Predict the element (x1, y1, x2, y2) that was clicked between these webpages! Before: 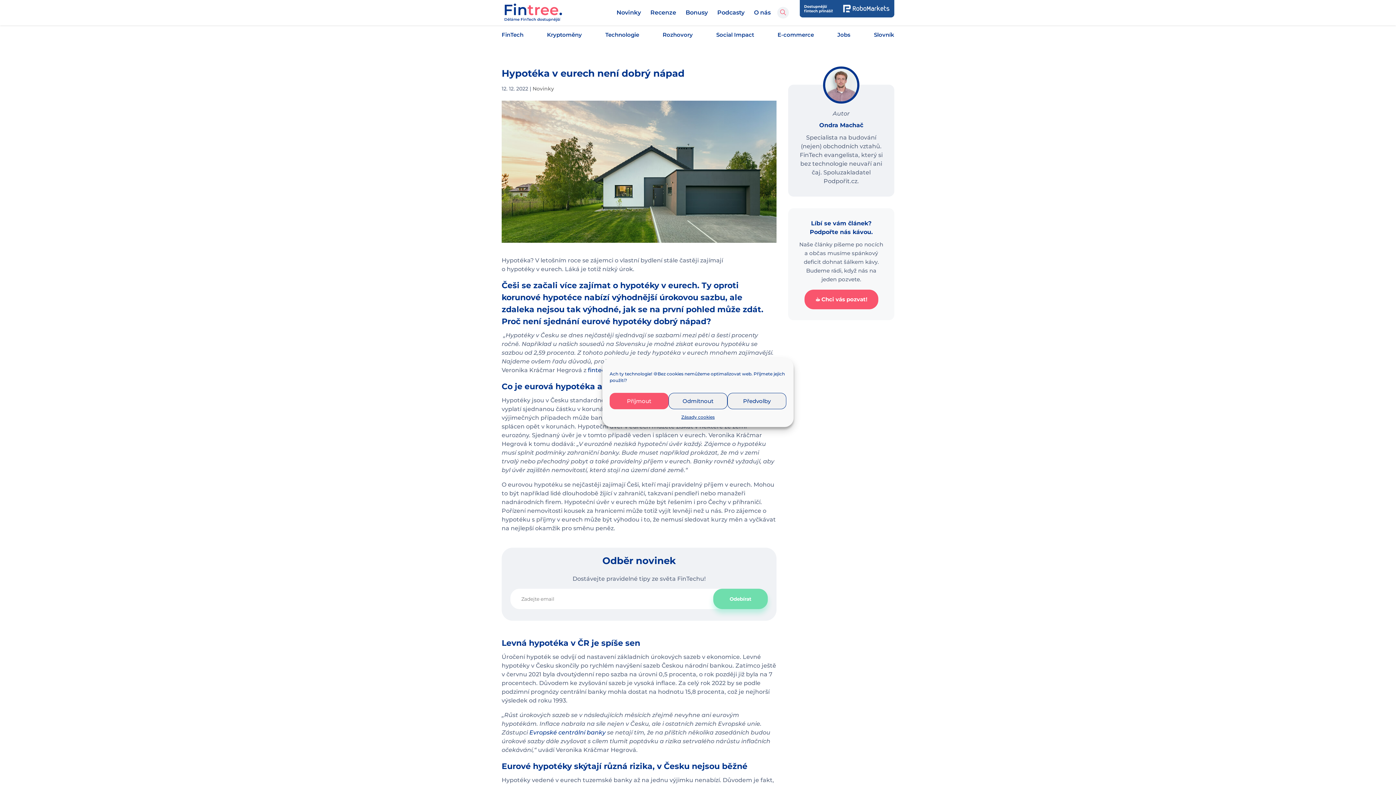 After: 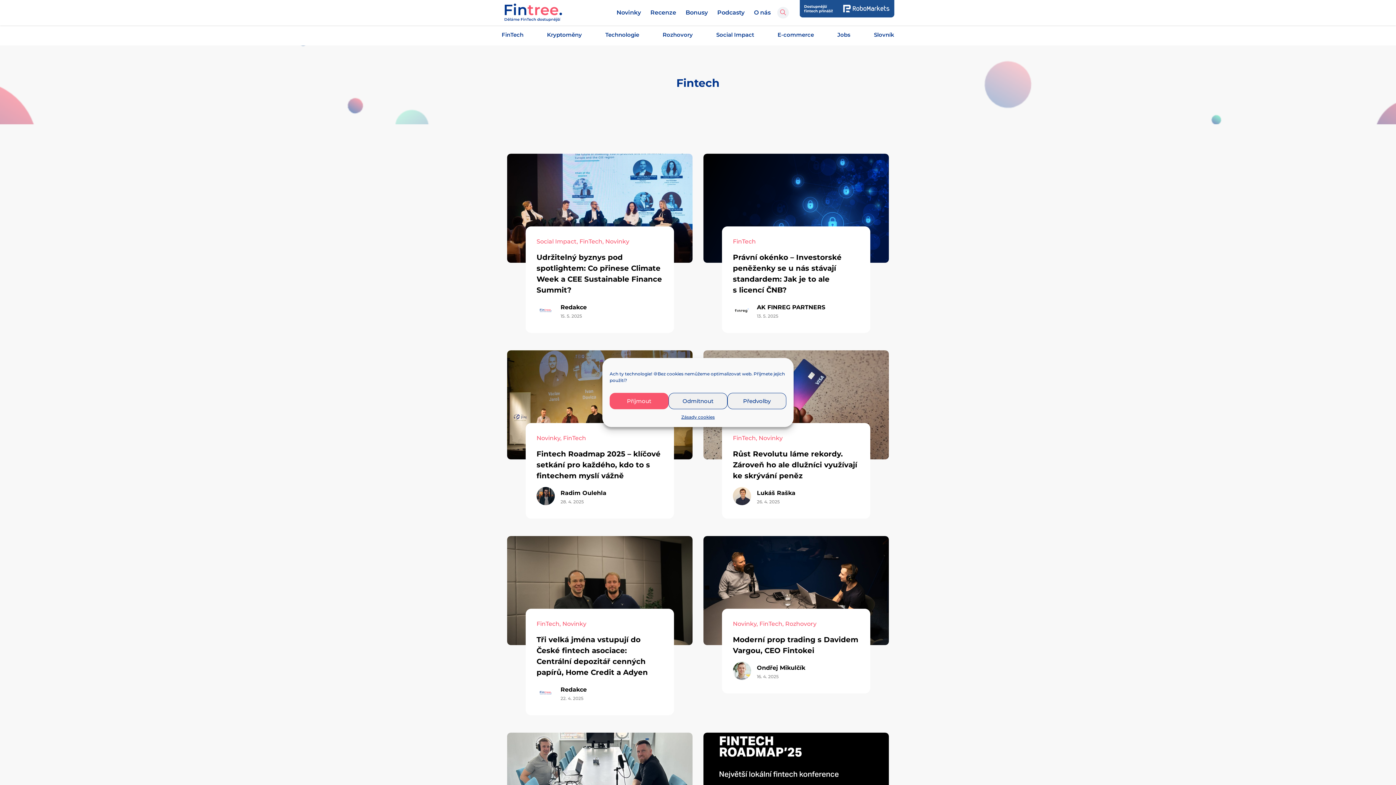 Action: label: FinTech bbox: (501, 31, 523, 38)